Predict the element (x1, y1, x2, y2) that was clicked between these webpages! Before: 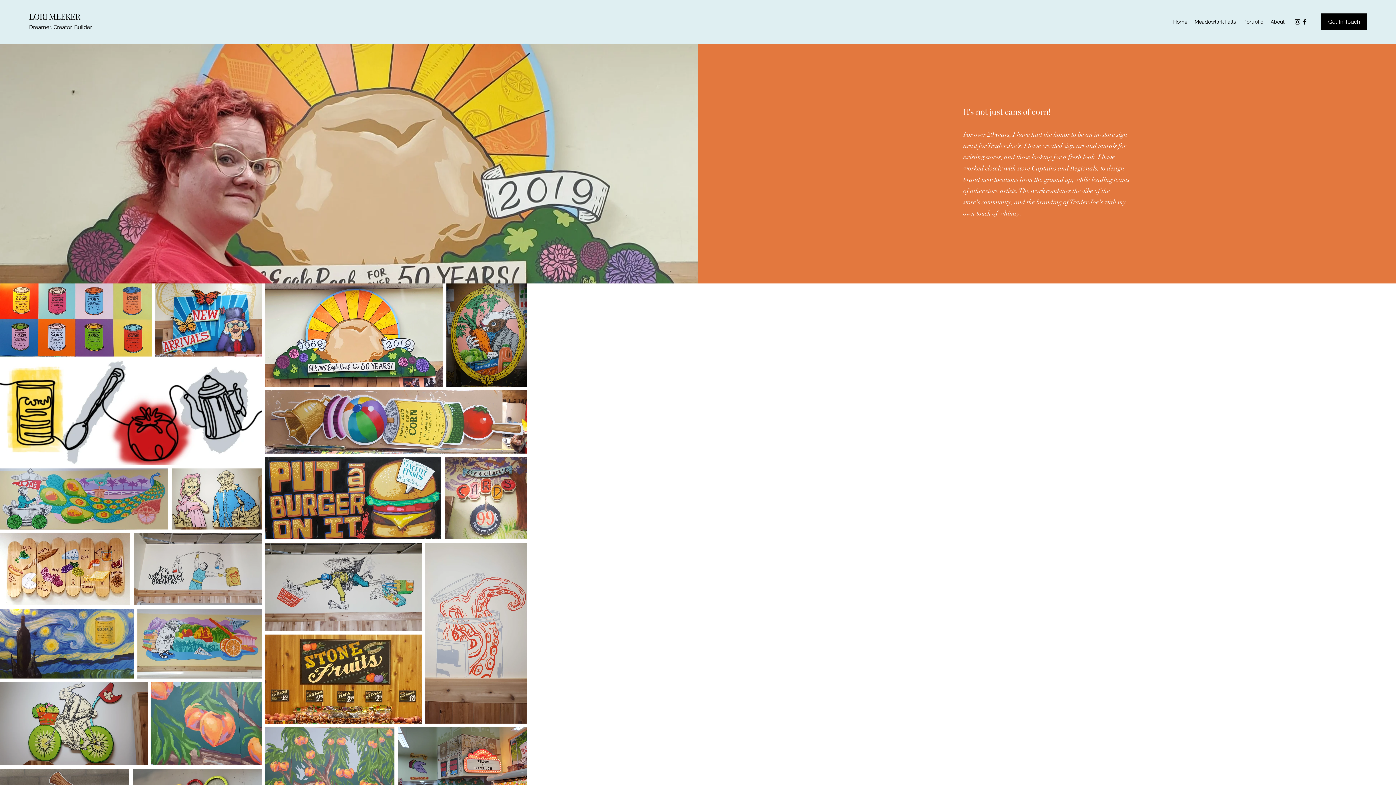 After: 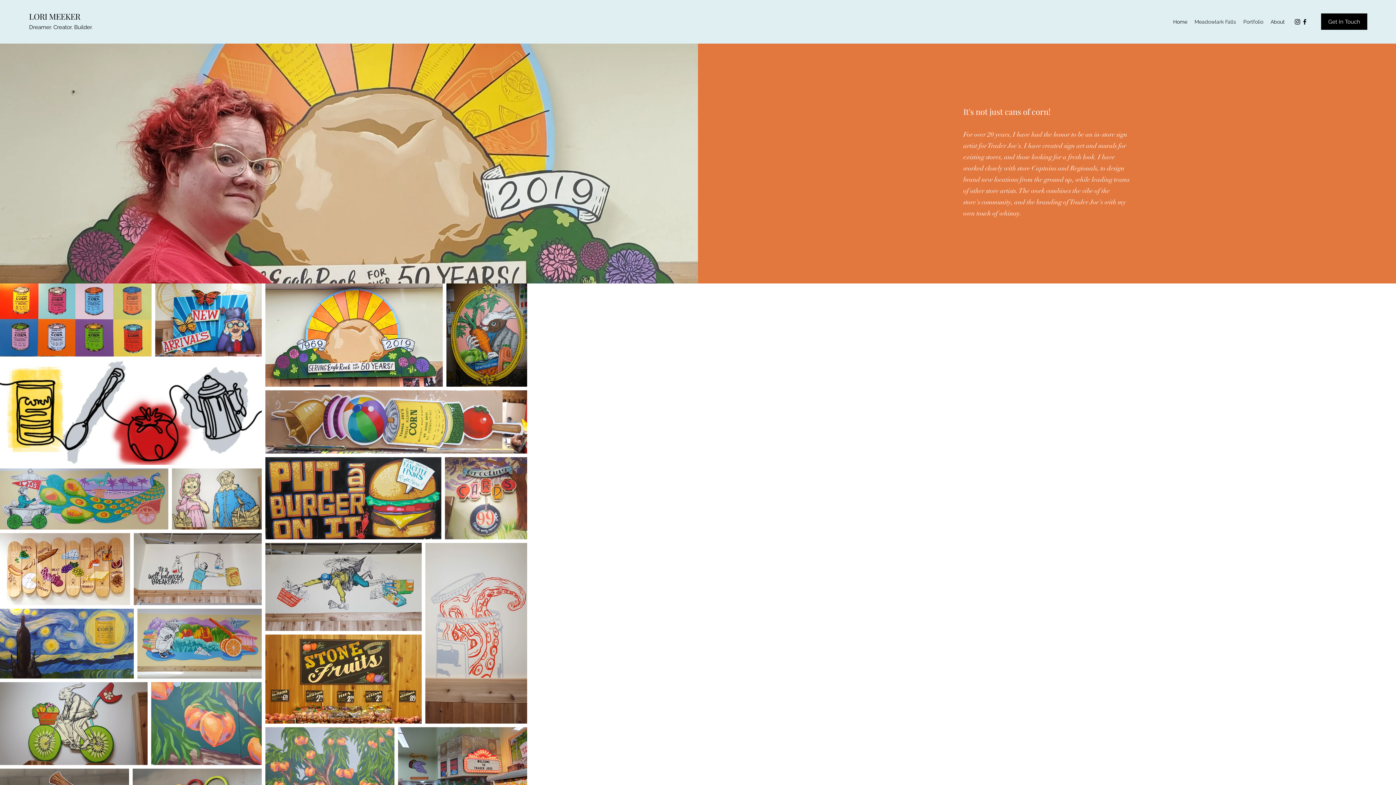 Action: bbox: (1191, 16, 1240, 27) label: Meadowlark Falls